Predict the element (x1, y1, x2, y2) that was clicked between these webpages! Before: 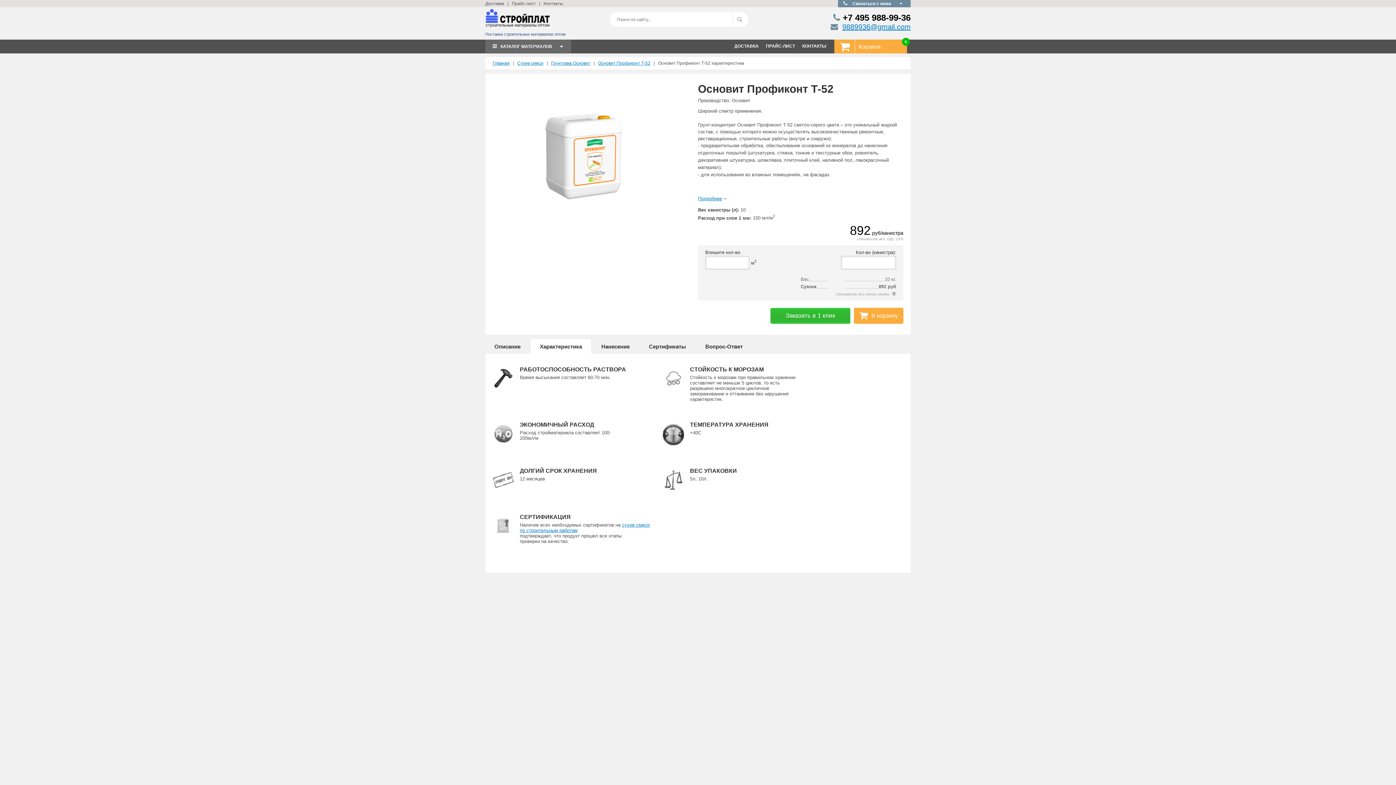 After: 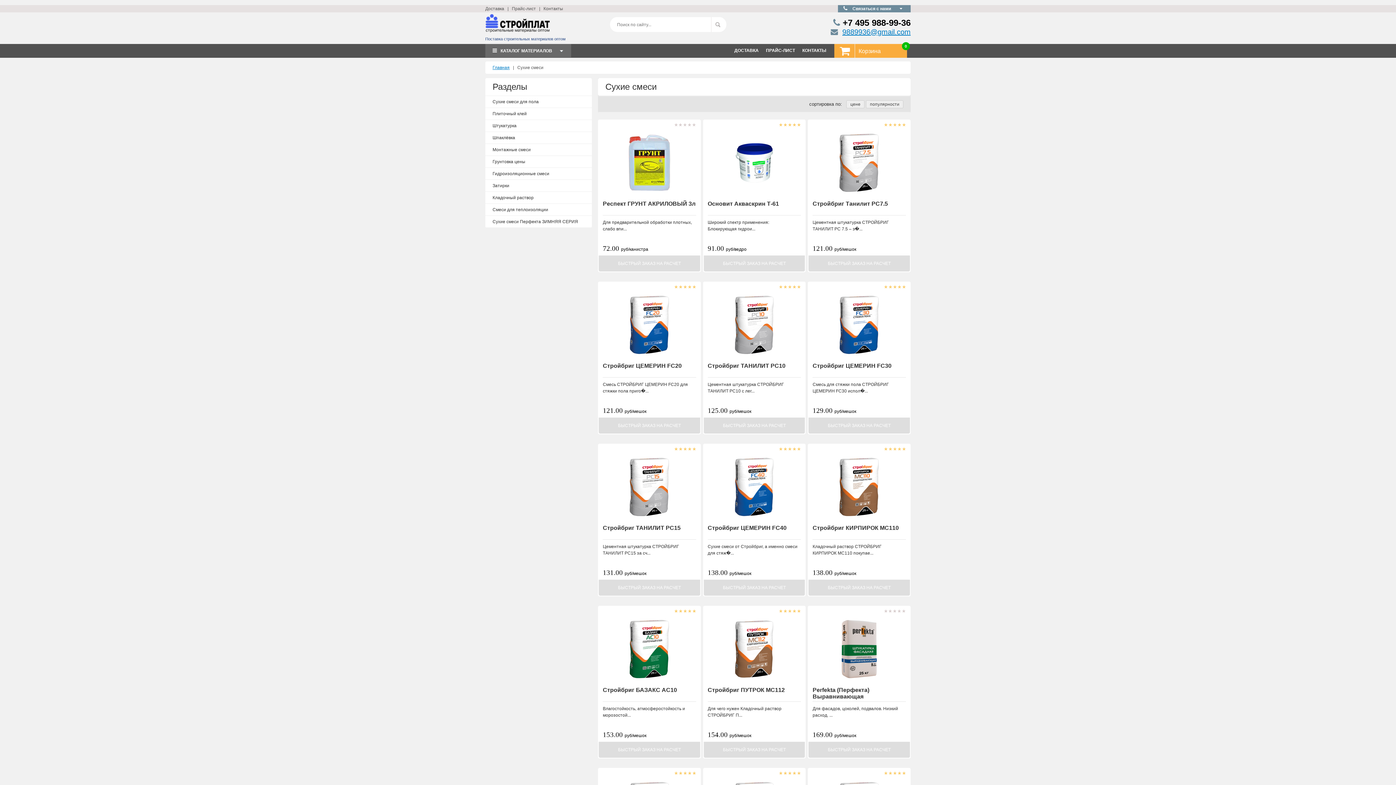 Action: bbox: (517, 60, 543, 65) label: Сухие смеси